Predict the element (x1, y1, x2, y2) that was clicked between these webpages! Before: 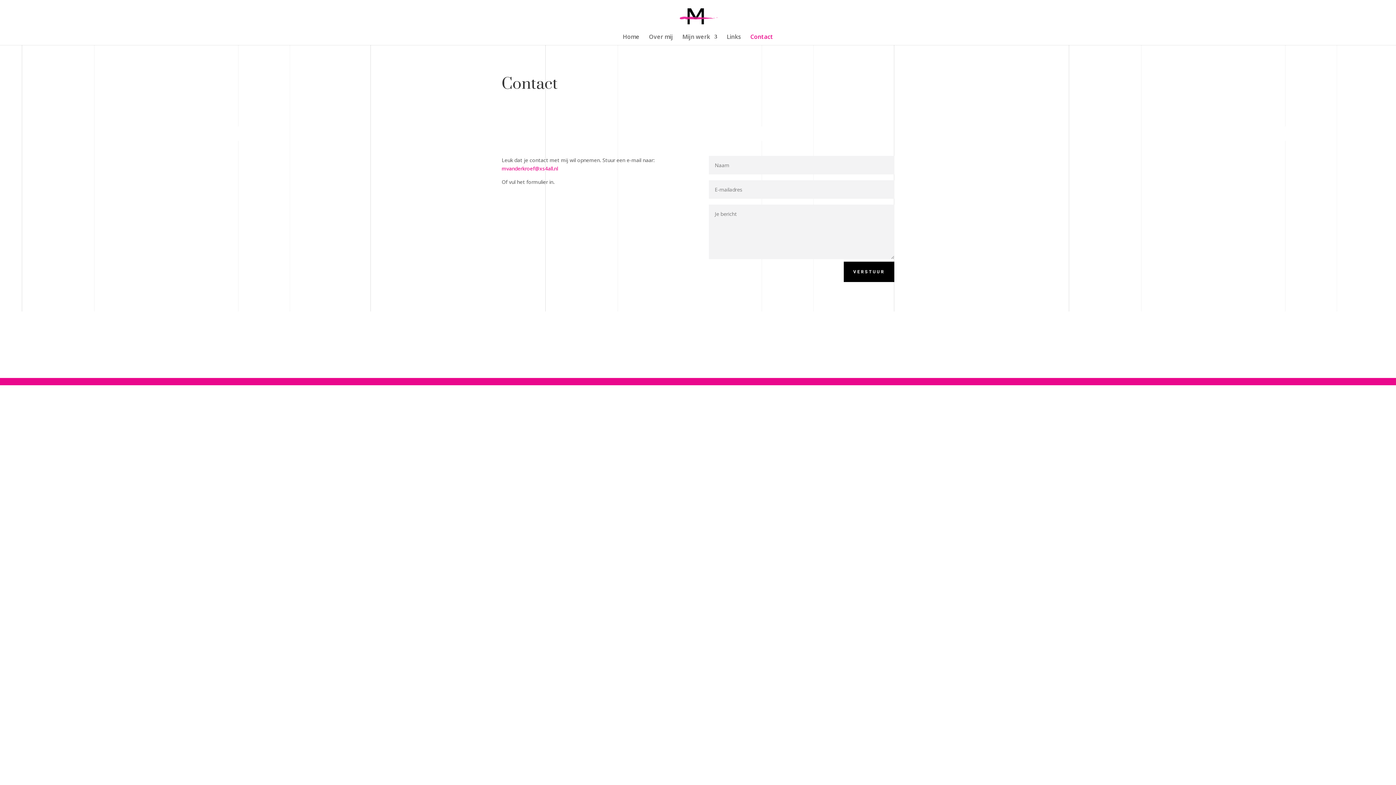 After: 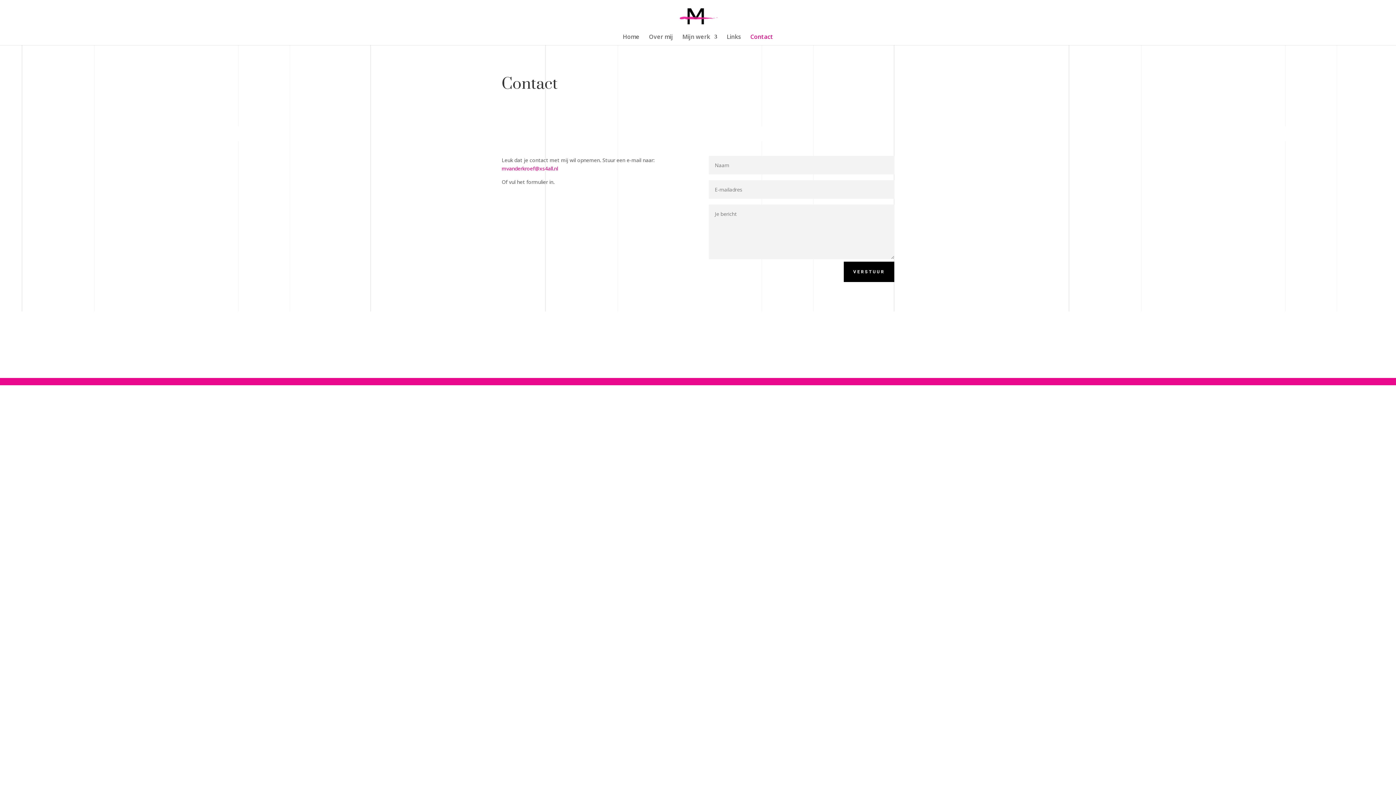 Action: label: Contact bbox: (750, 34, 773, 45)